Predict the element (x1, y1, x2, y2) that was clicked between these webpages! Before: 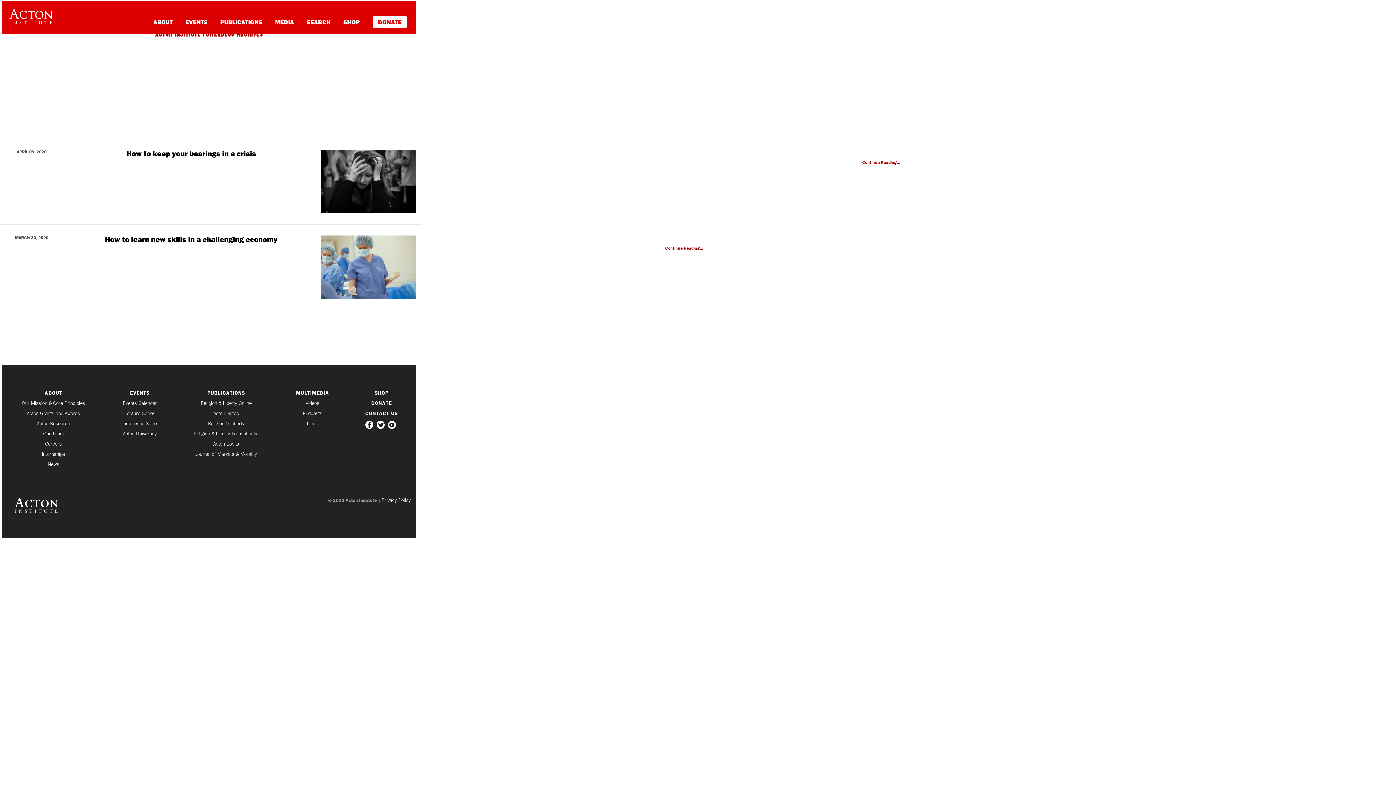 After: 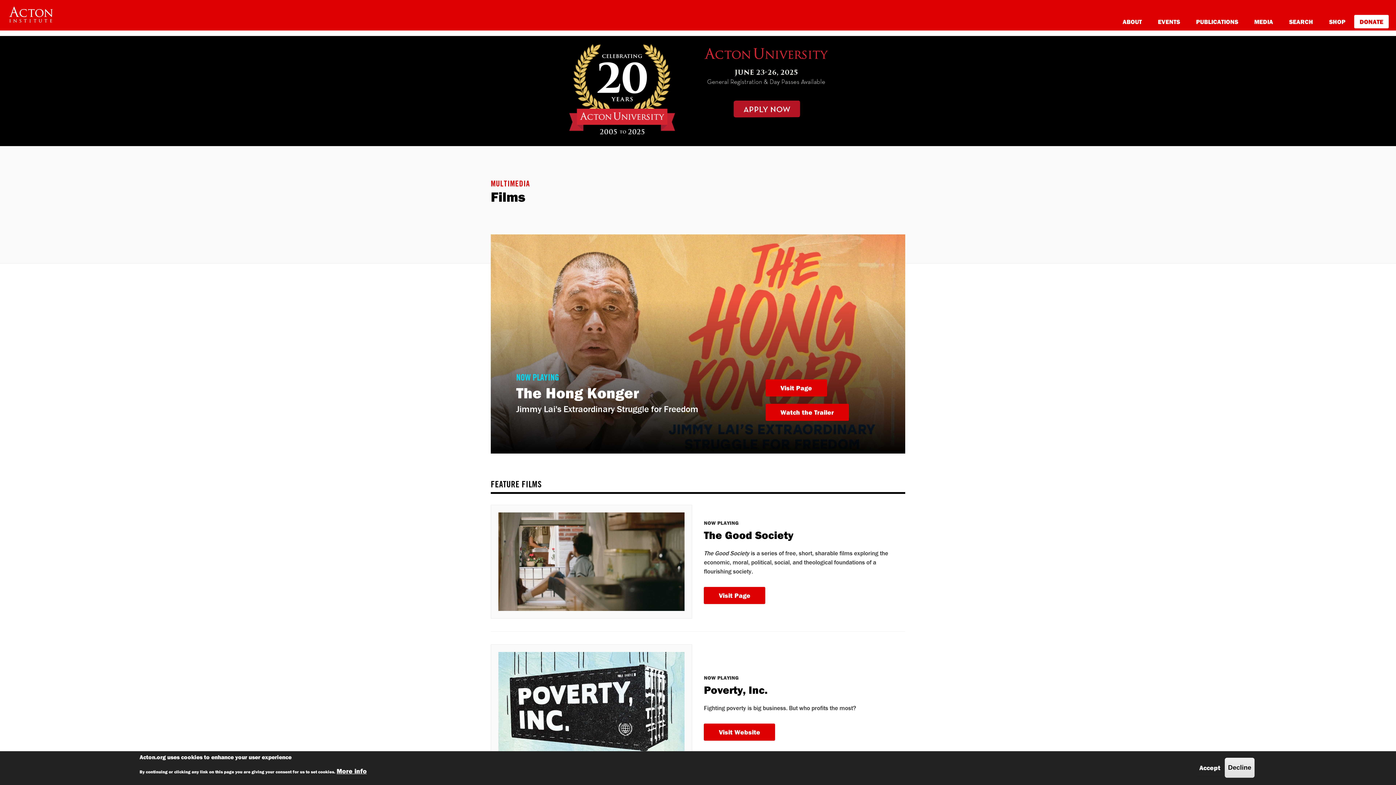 Action: bbox: (283, 420, 341, 426) label: Films